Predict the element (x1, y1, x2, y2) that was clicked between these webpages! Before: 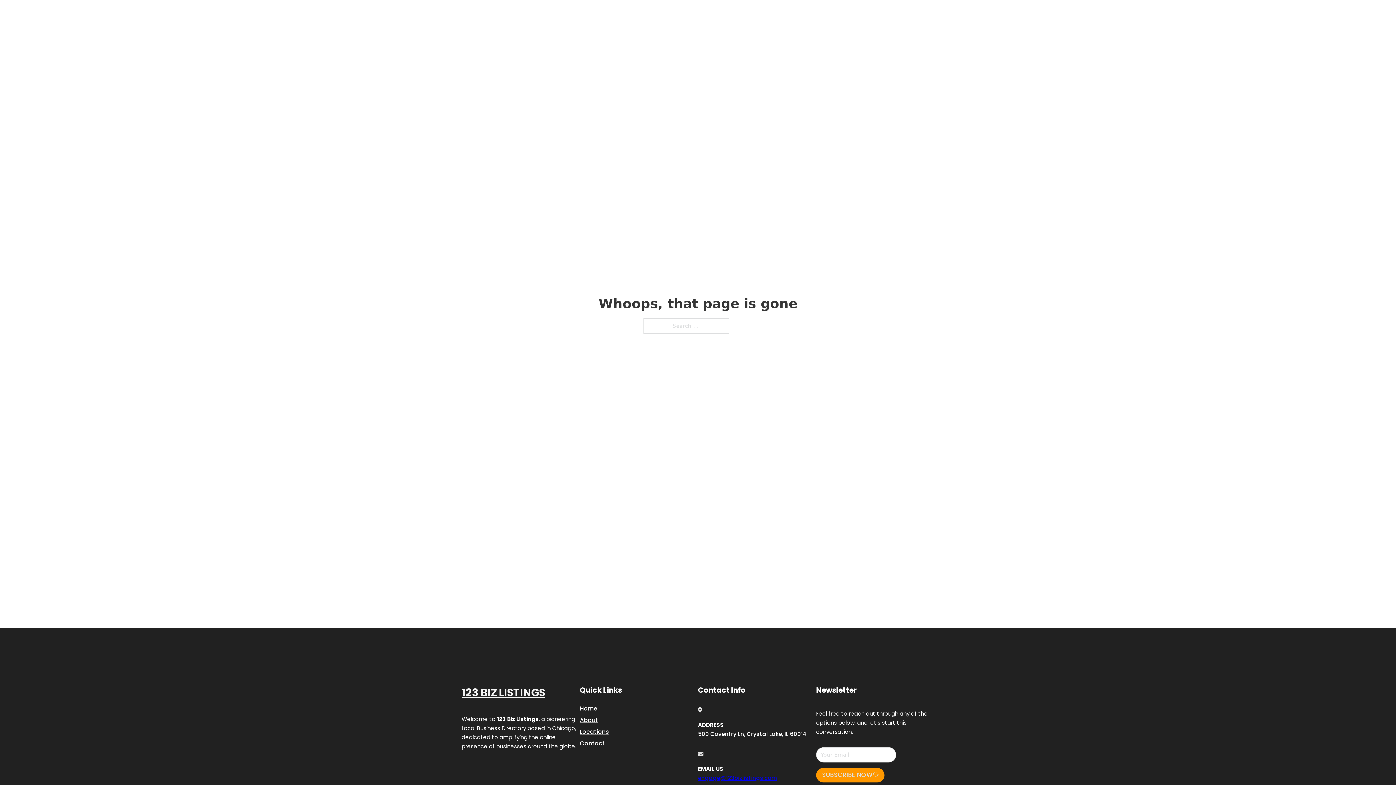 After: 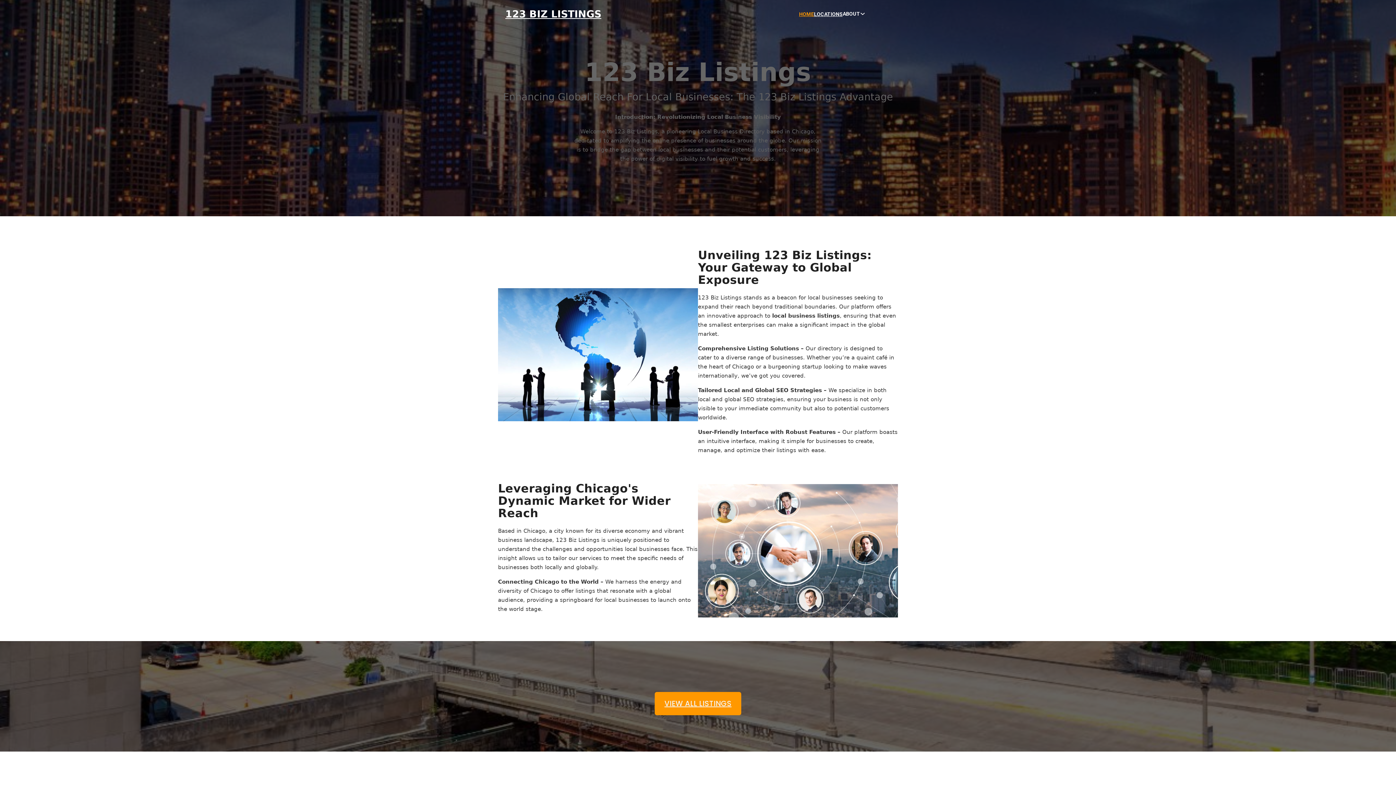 Action: bbox: (799, 10, 814, 18) label: HOME